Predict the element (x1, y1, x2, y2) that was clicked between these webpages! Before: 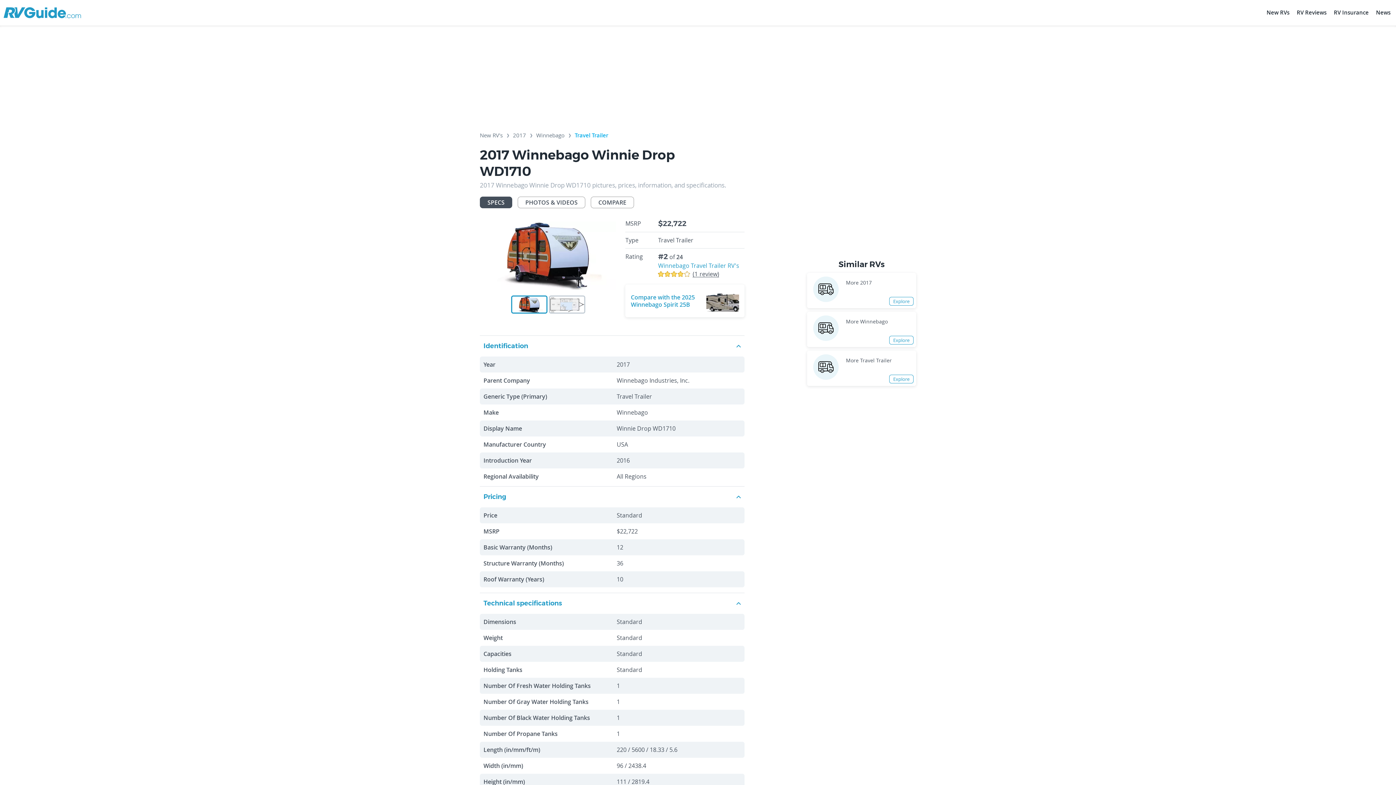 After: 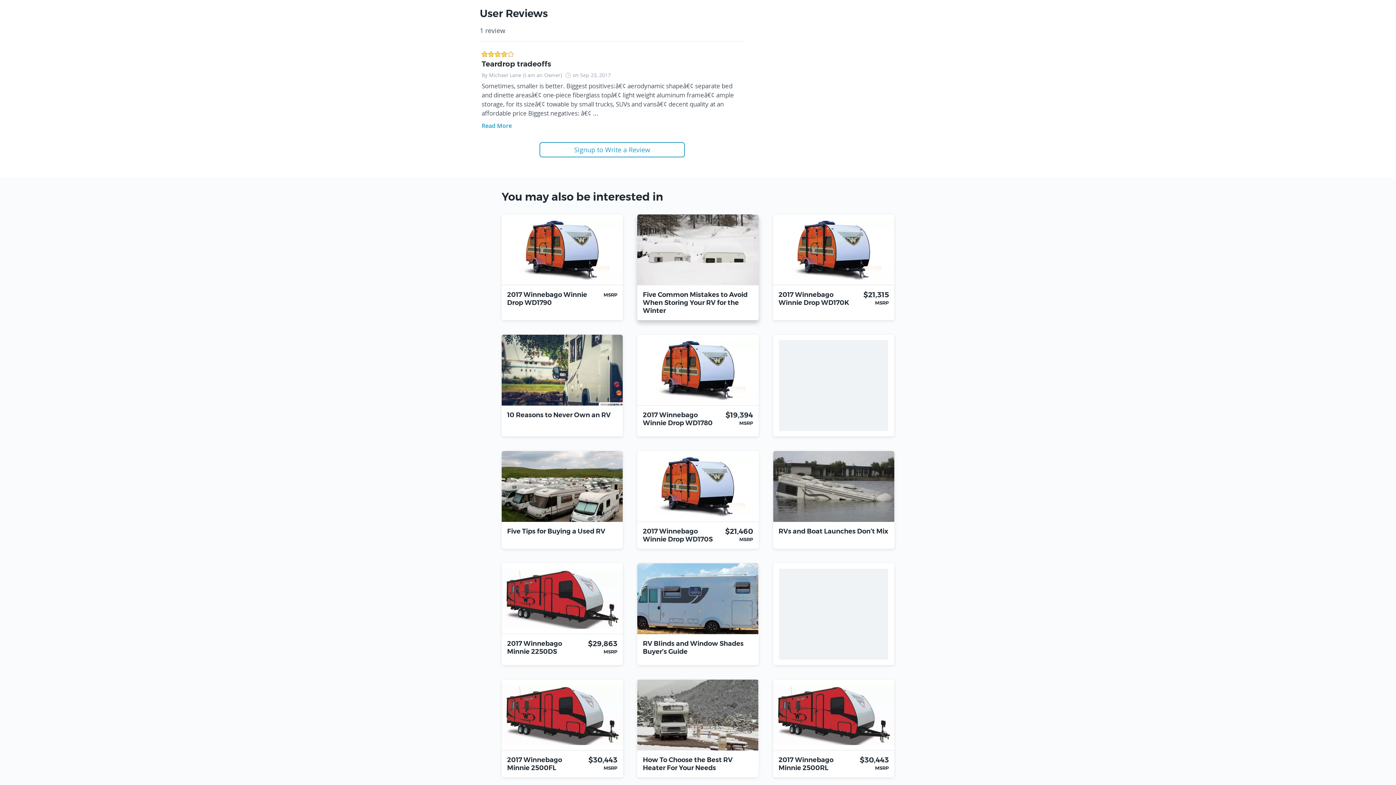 Action: label: 1
review bbox: (658, 270, 744, 277)